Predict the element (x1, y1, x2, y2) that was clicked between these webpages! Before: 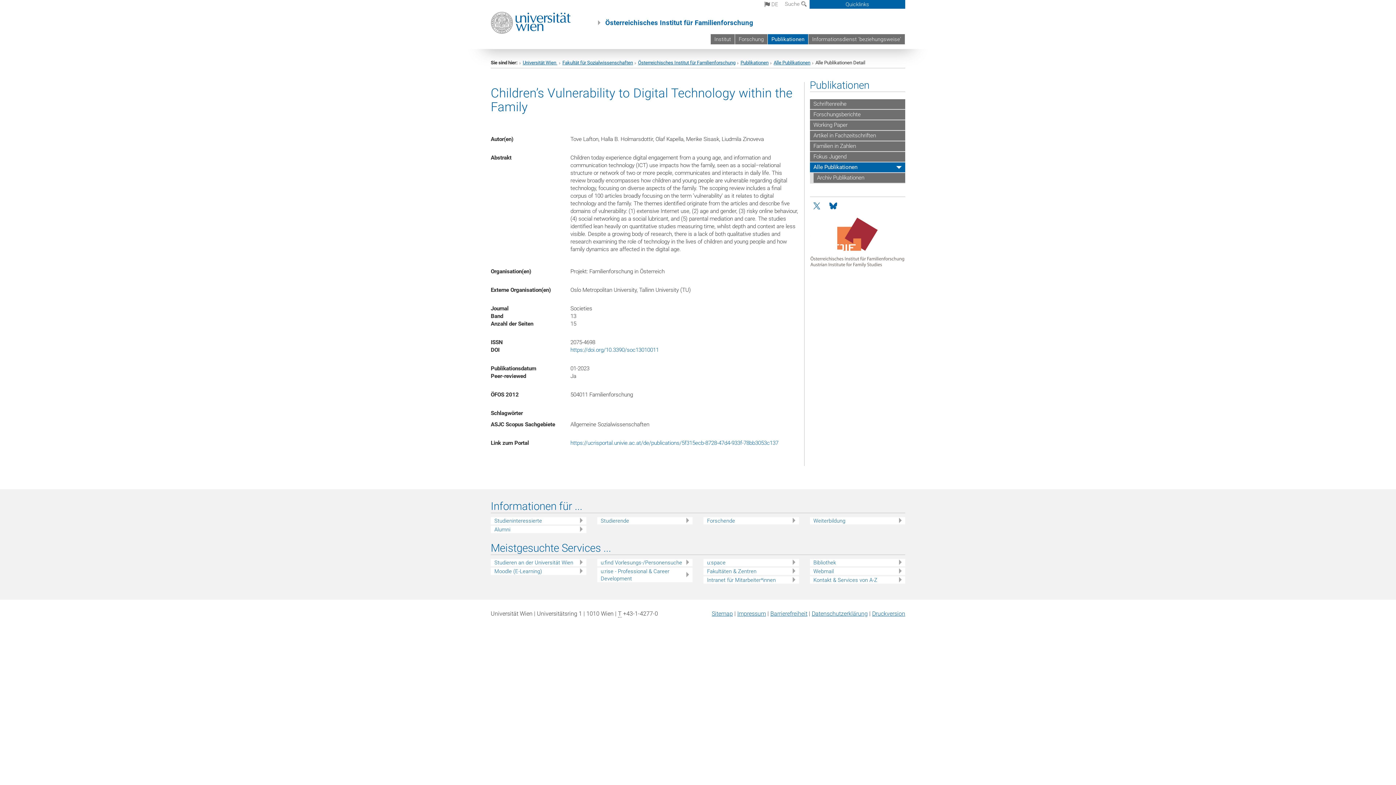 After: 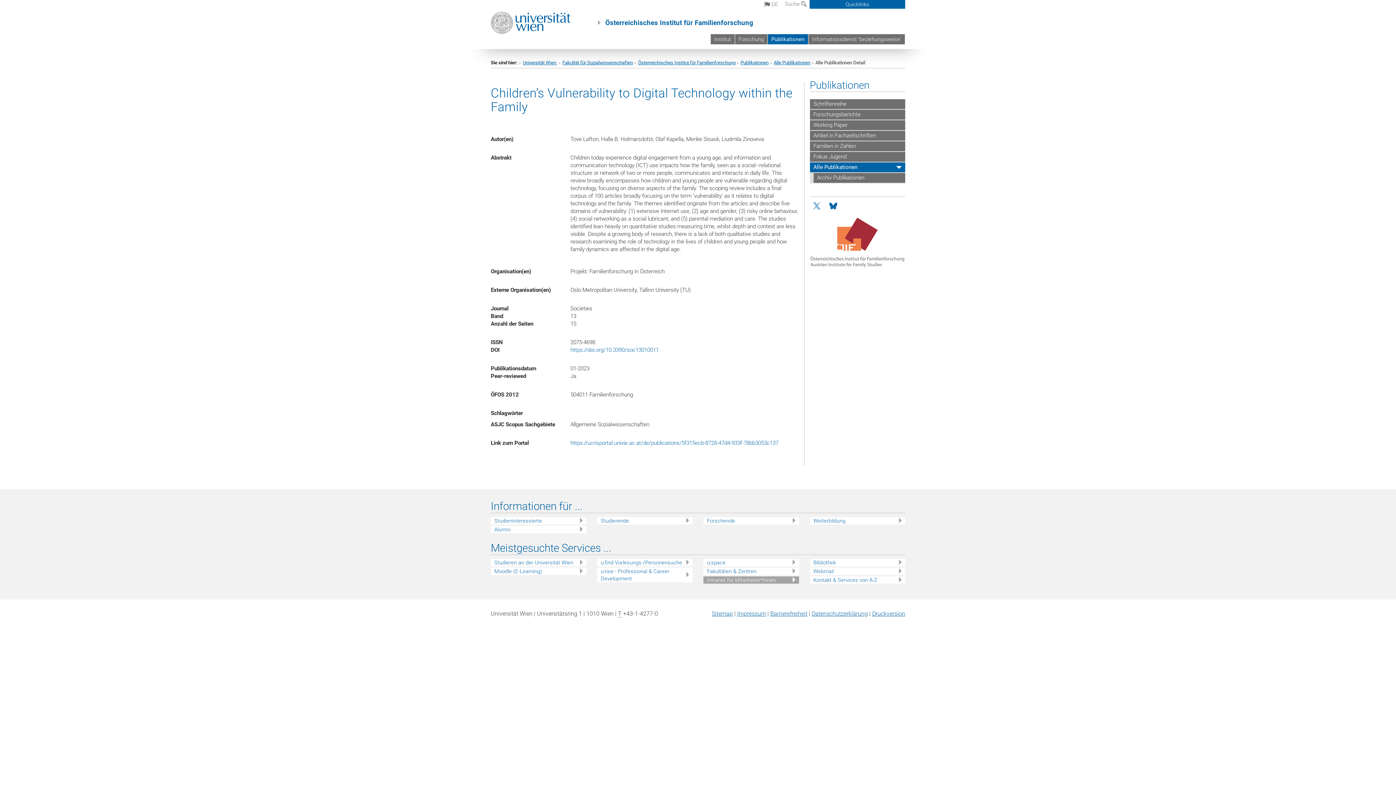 Action: bbox: (707, 576, 799, 583) label: Intranet für Mitarbeiter*innen